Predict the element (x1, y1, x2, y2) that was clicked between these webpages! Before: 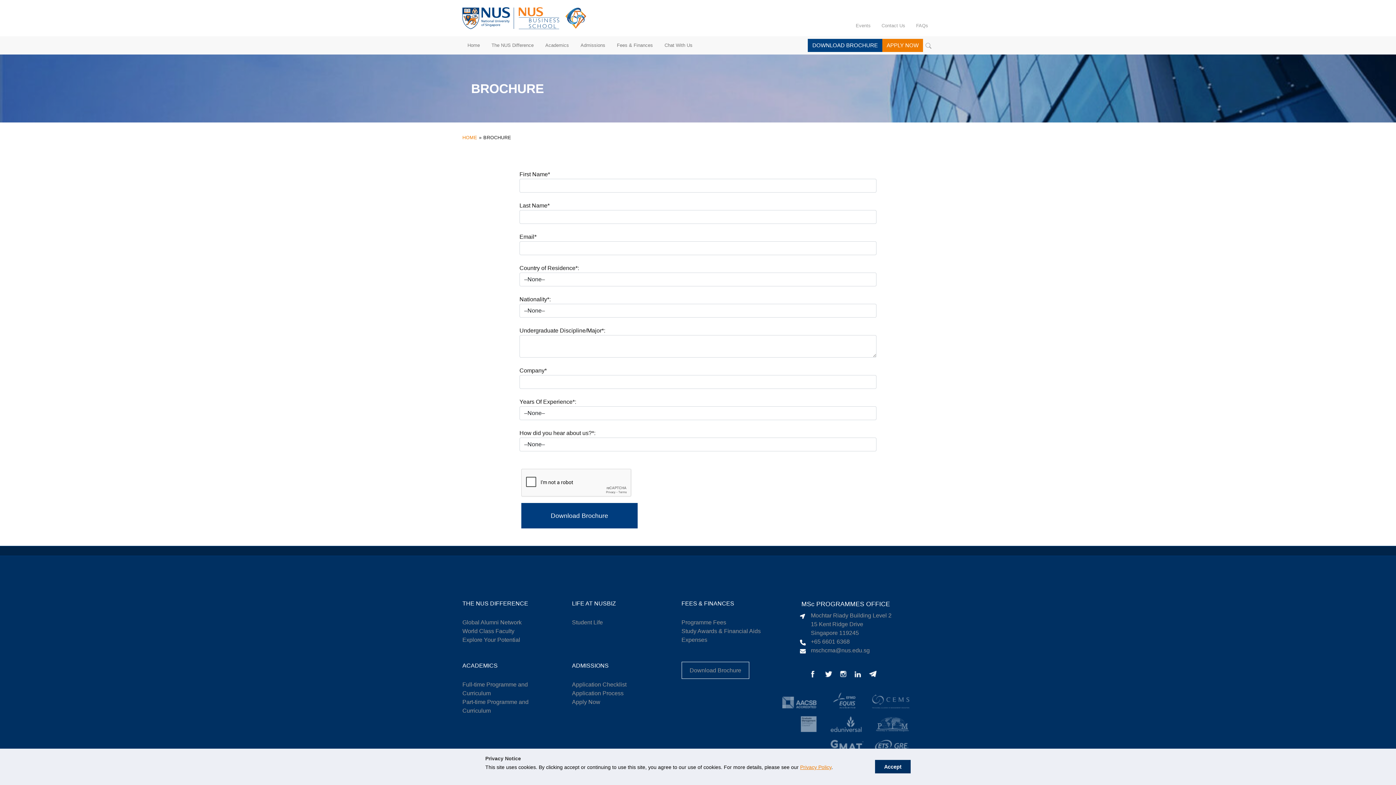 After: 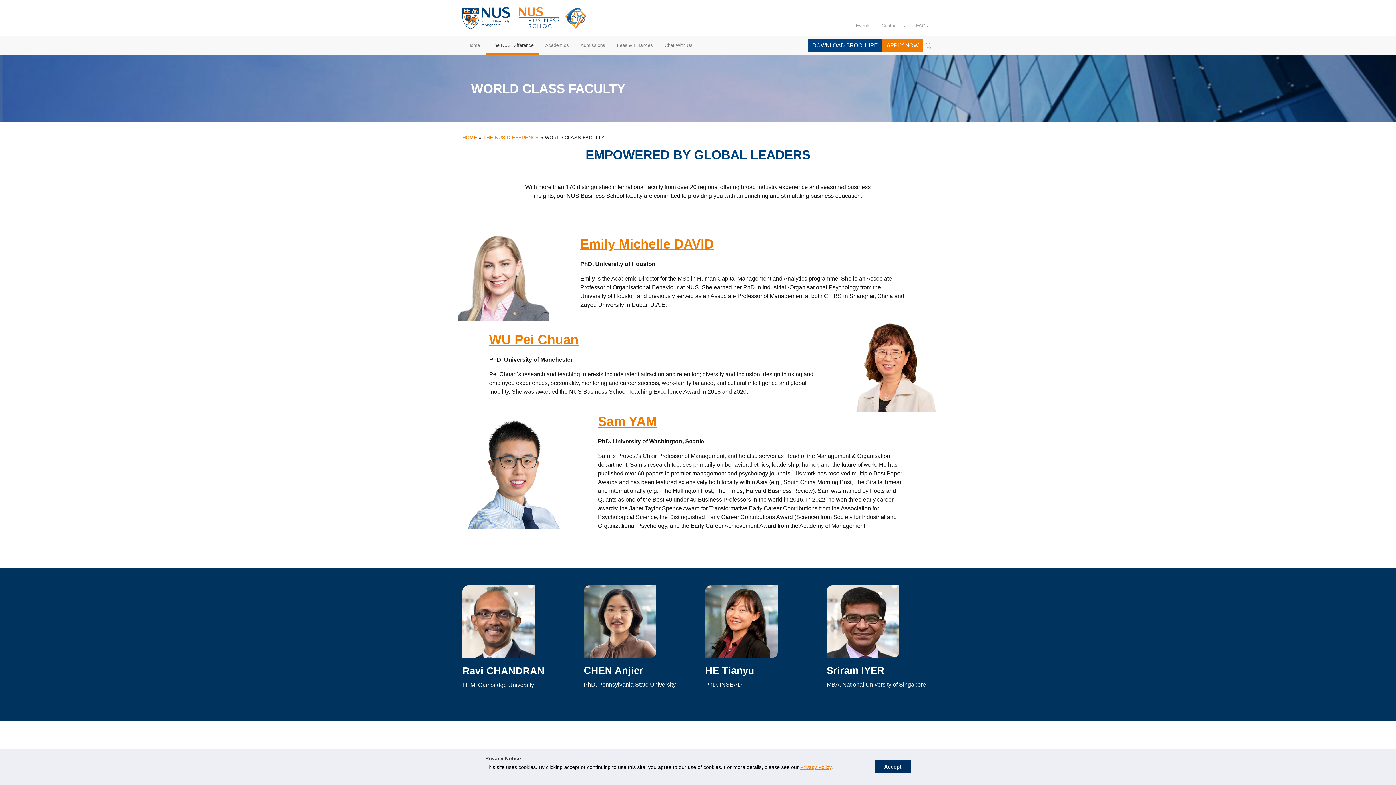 Action: bbox: (462, 628, 514, 634) label: World Class Faculty